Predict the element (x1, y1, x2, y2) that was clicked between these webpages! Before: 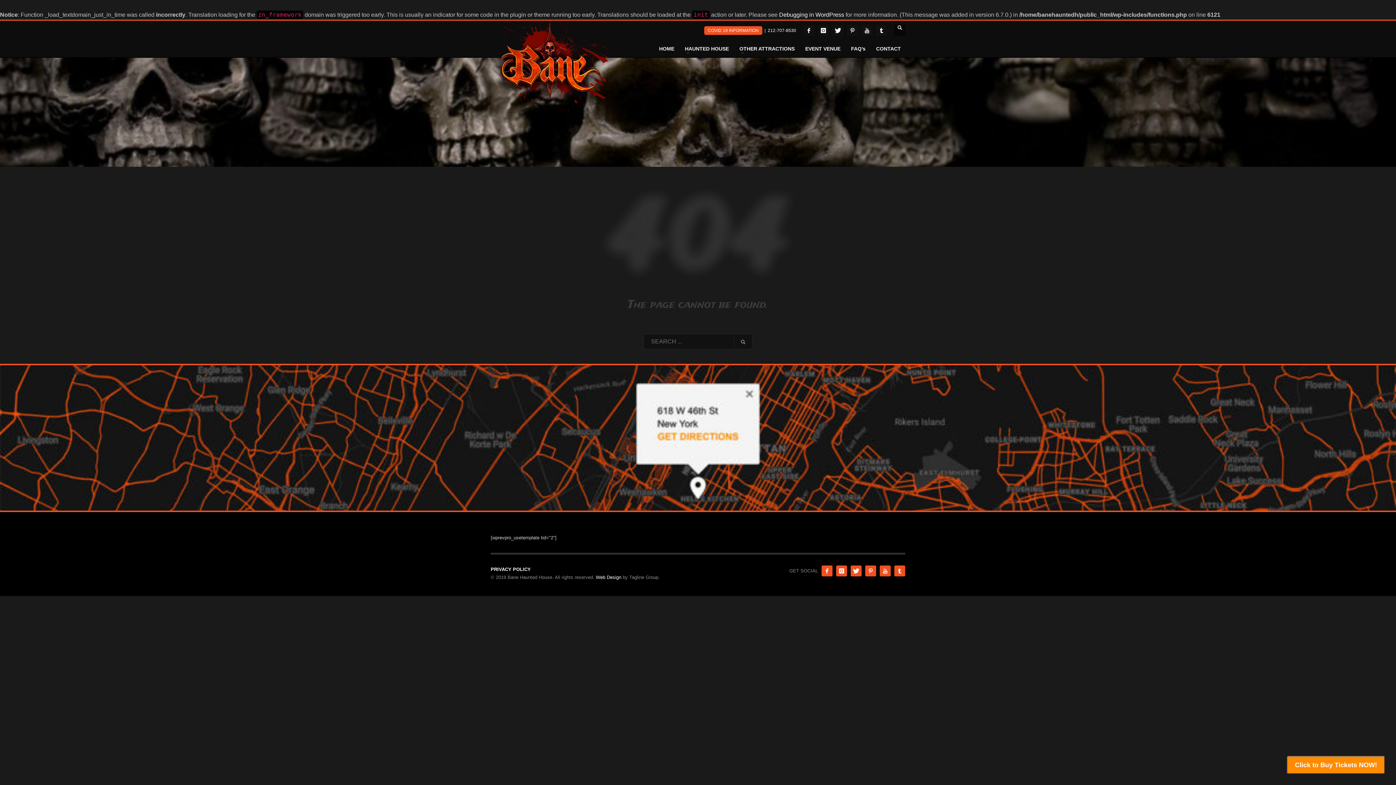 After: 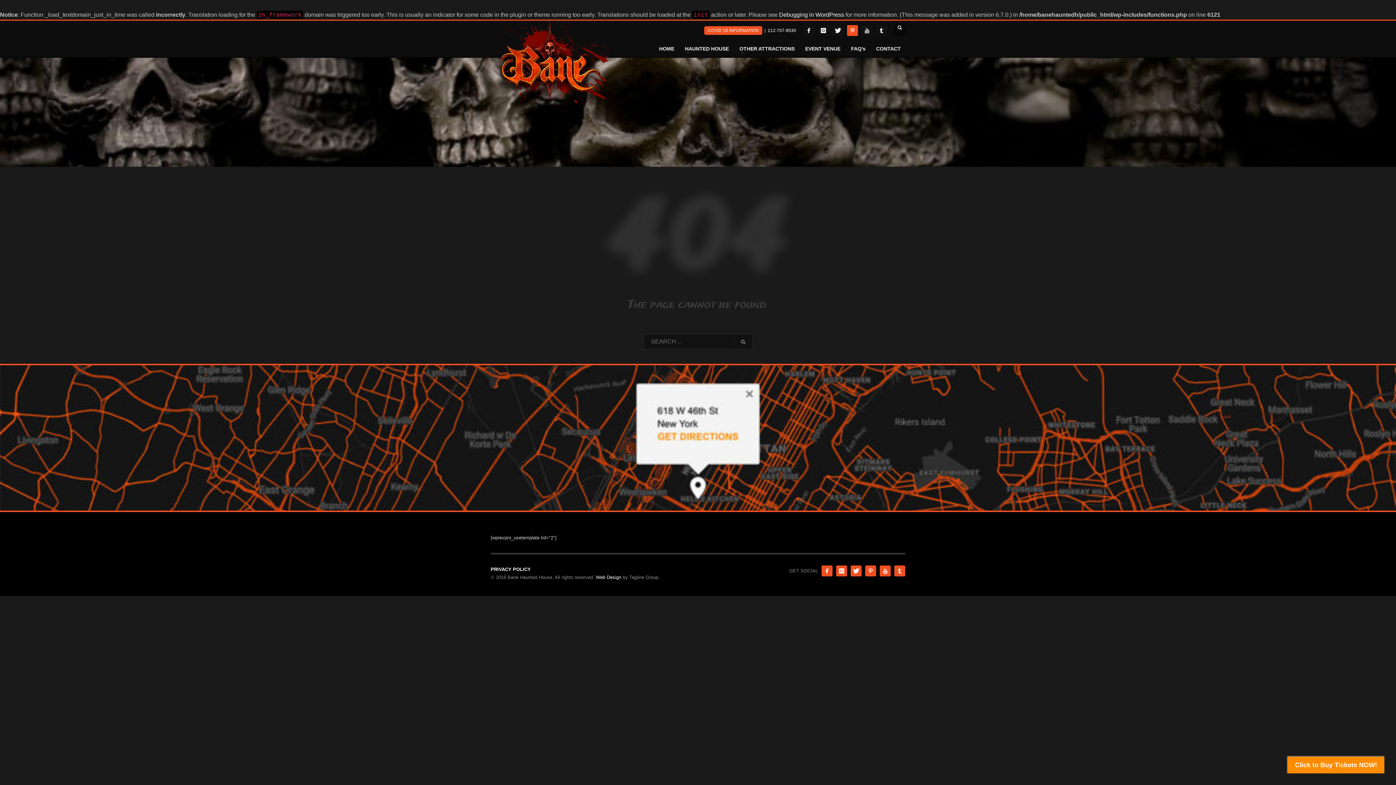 Action: bbox: (847, 25, 858, 36)